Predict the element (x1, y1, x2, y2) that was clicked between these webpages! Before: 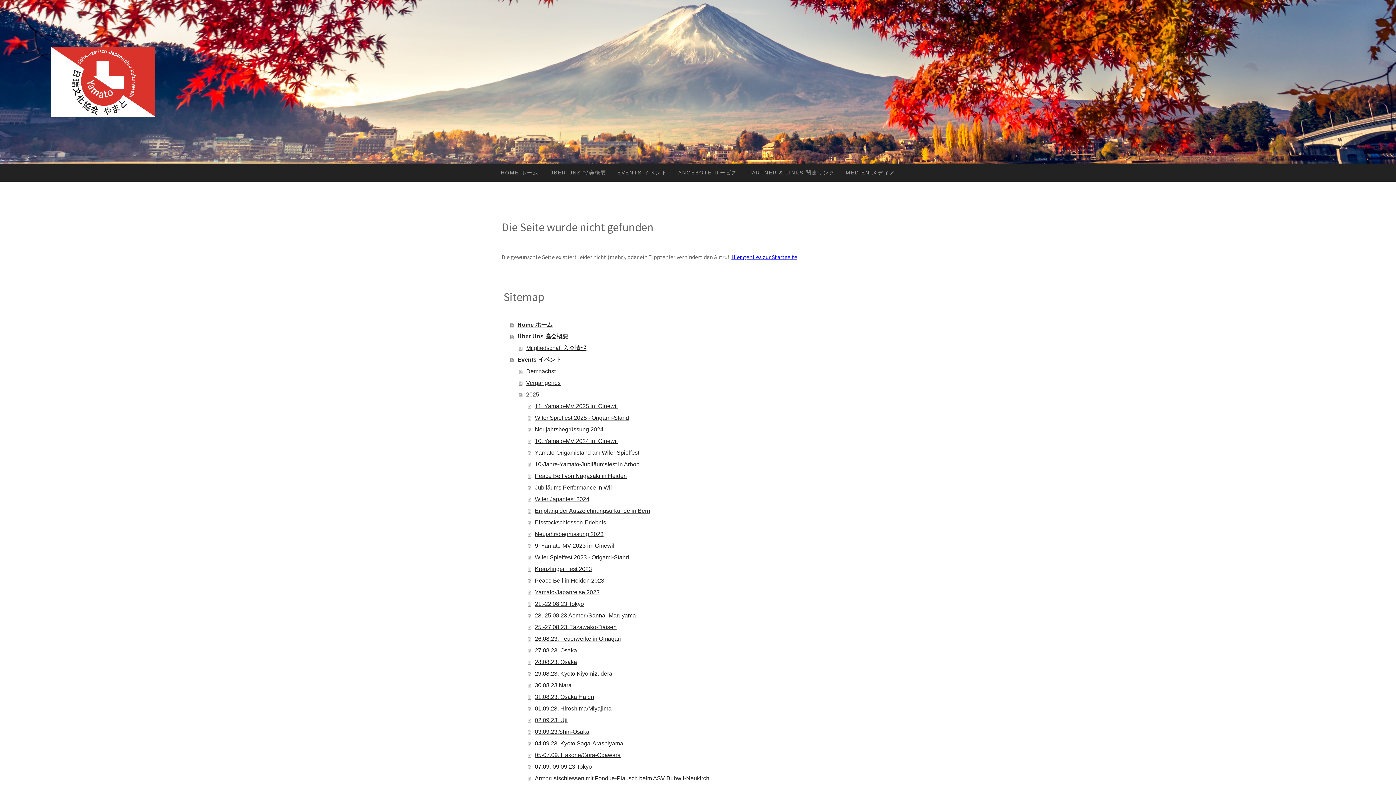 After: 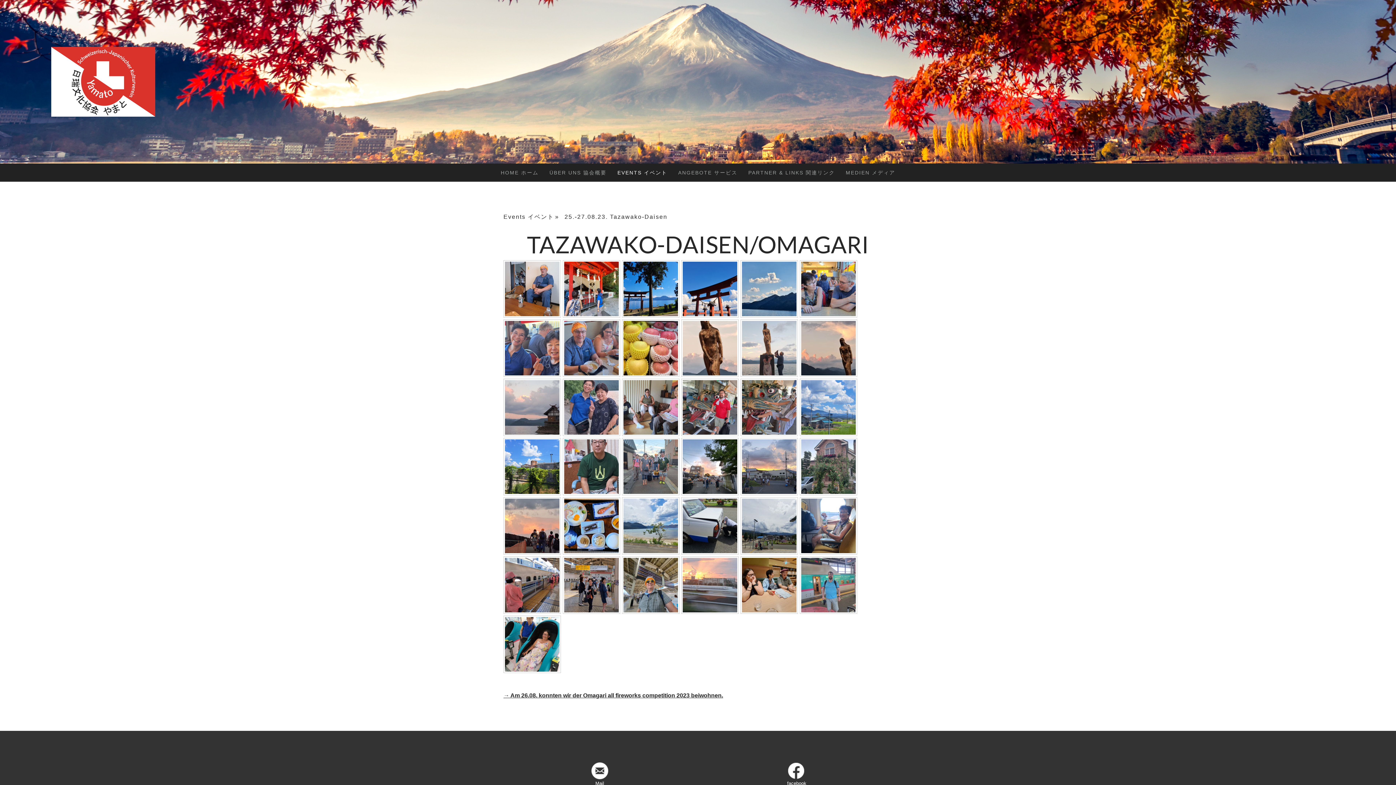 Action: bbox: (528, 621, 894, 633) label: 25.-27.08.23. Tazawako-Daisen